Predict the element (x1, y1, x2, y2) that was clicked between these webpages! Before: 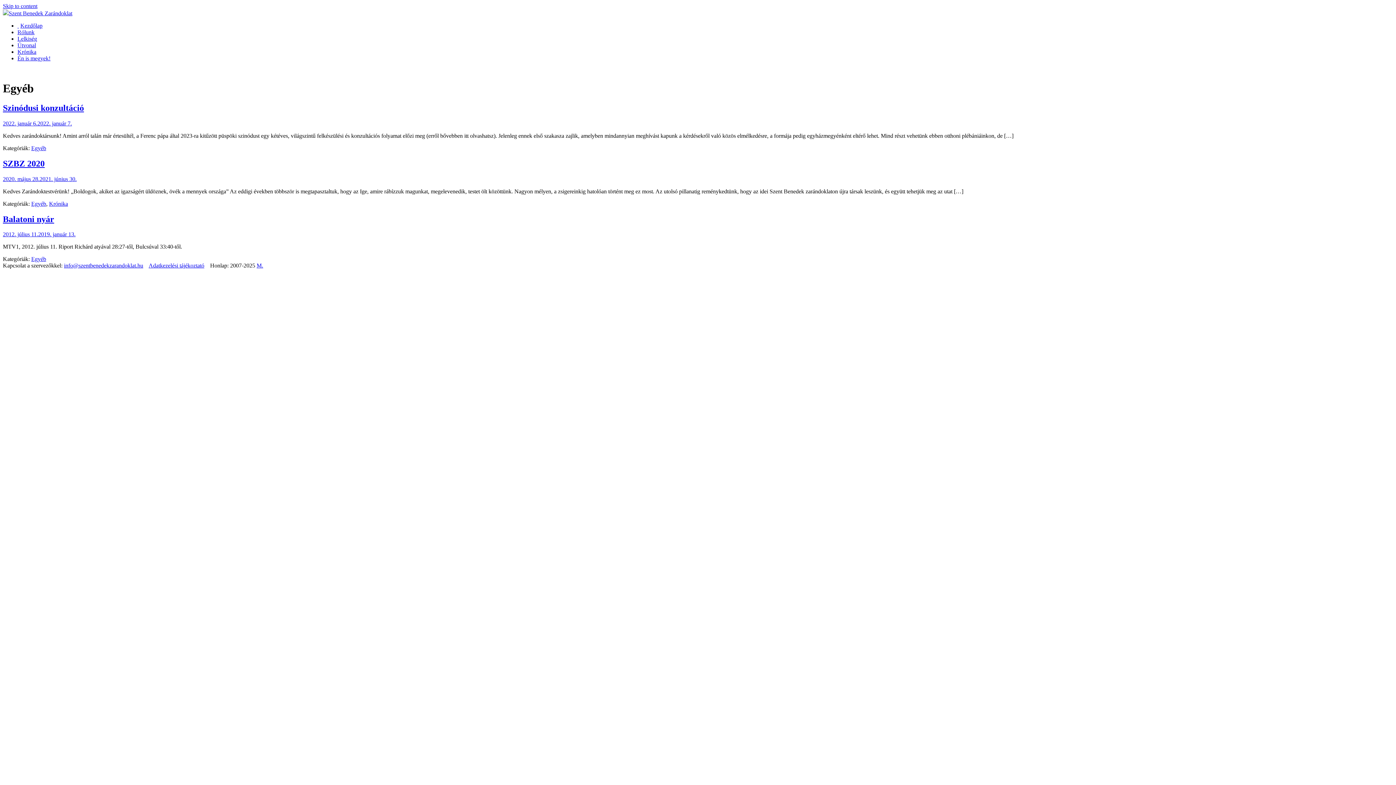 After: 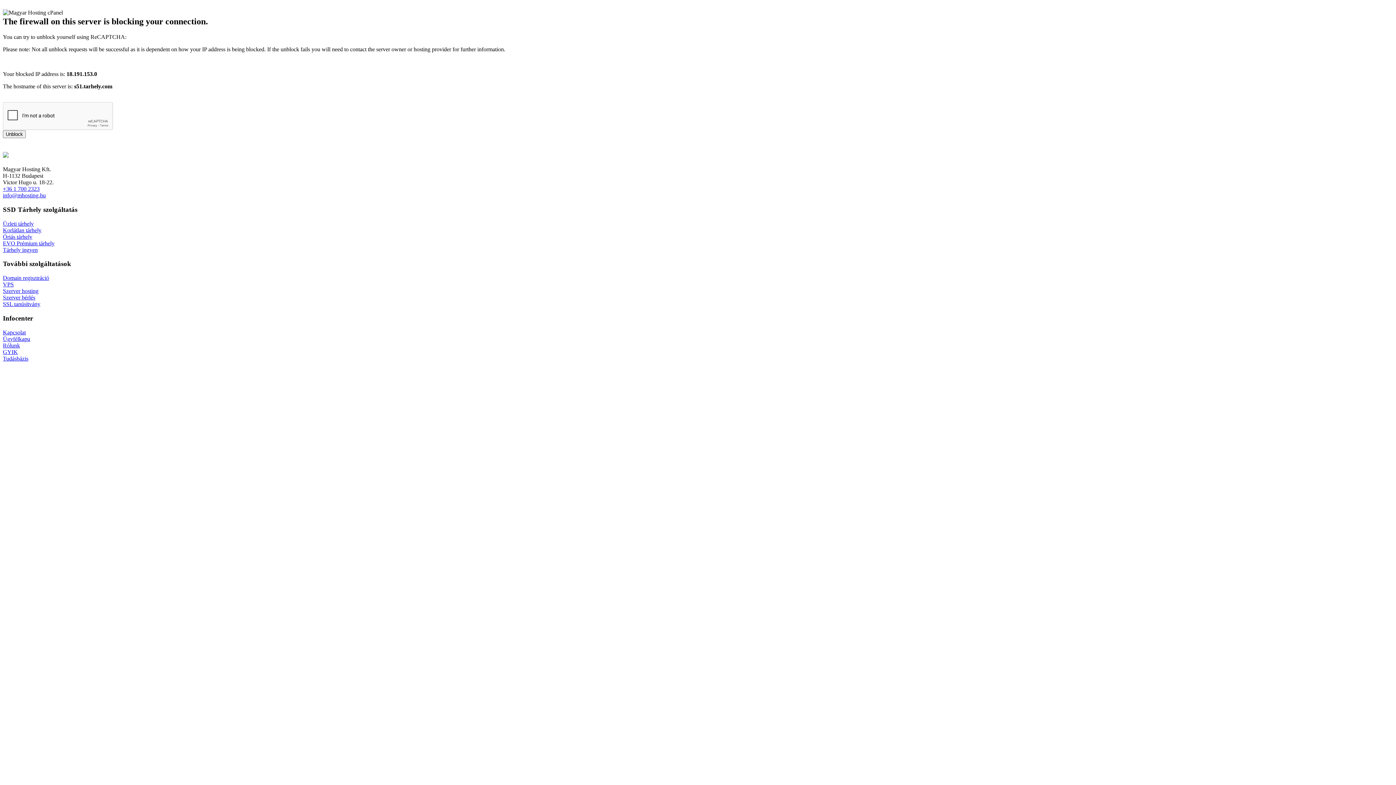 Action: label: Útvonal bbox: (17, 42, 36, 48)